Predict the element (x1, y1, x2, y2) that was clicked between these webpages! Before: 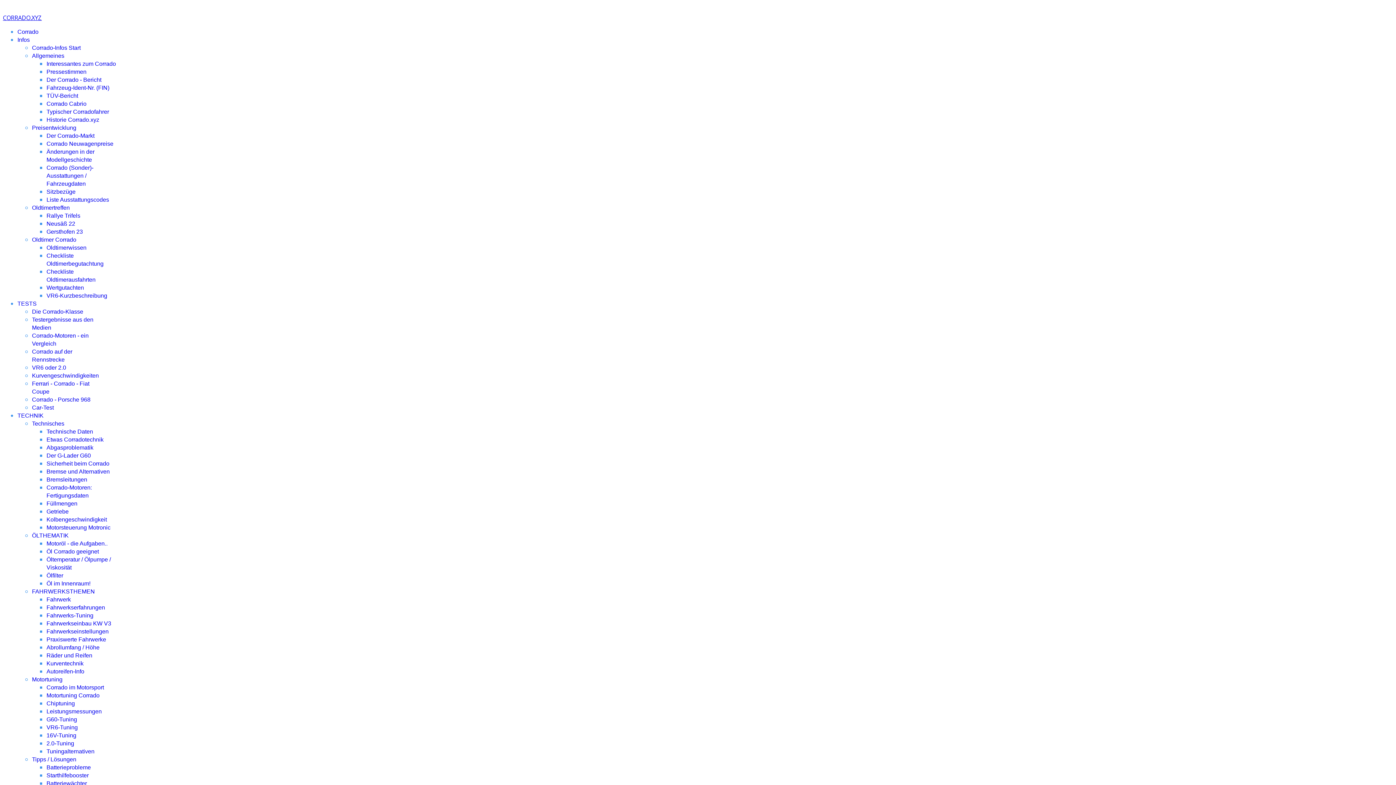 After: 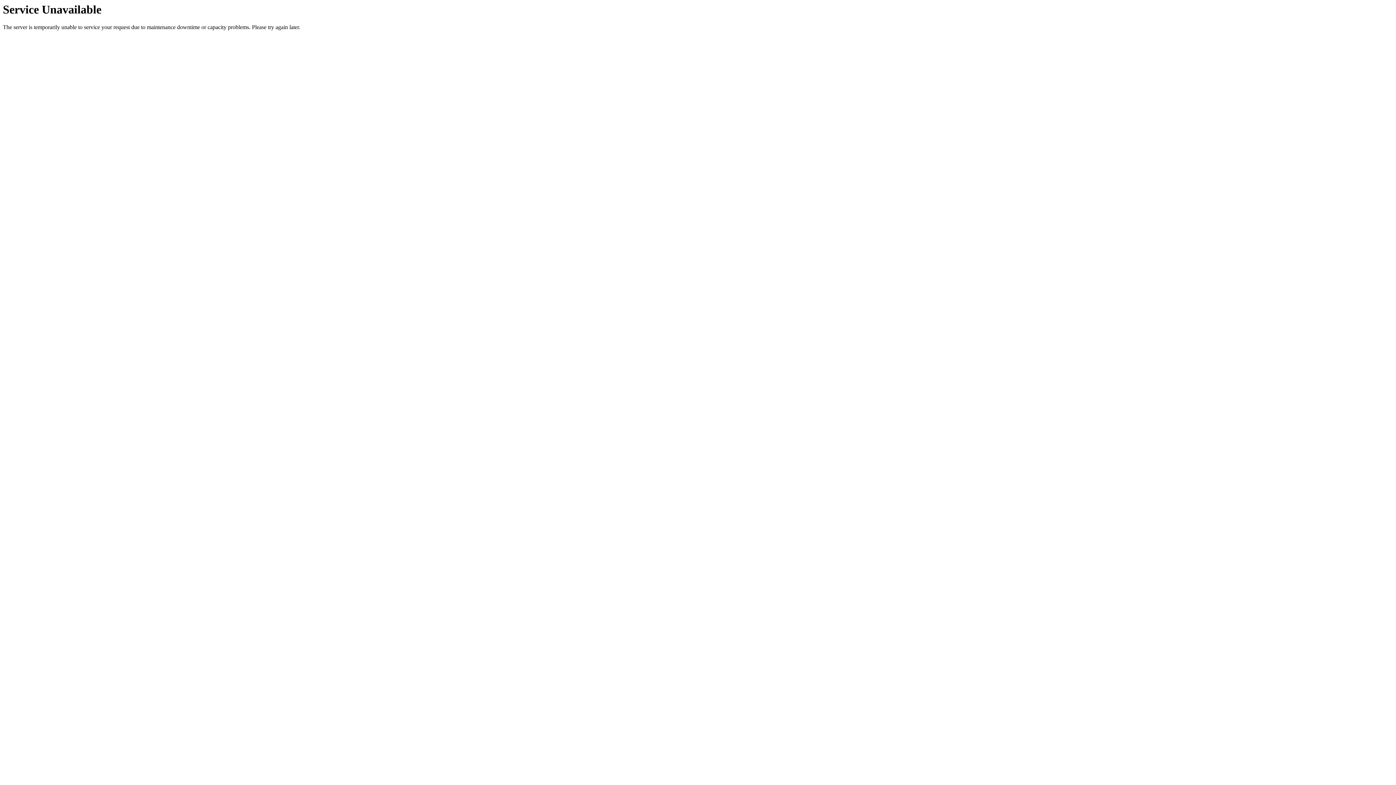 Action: bbox: (32, 124, 76, 130) label: Preisentwicklung